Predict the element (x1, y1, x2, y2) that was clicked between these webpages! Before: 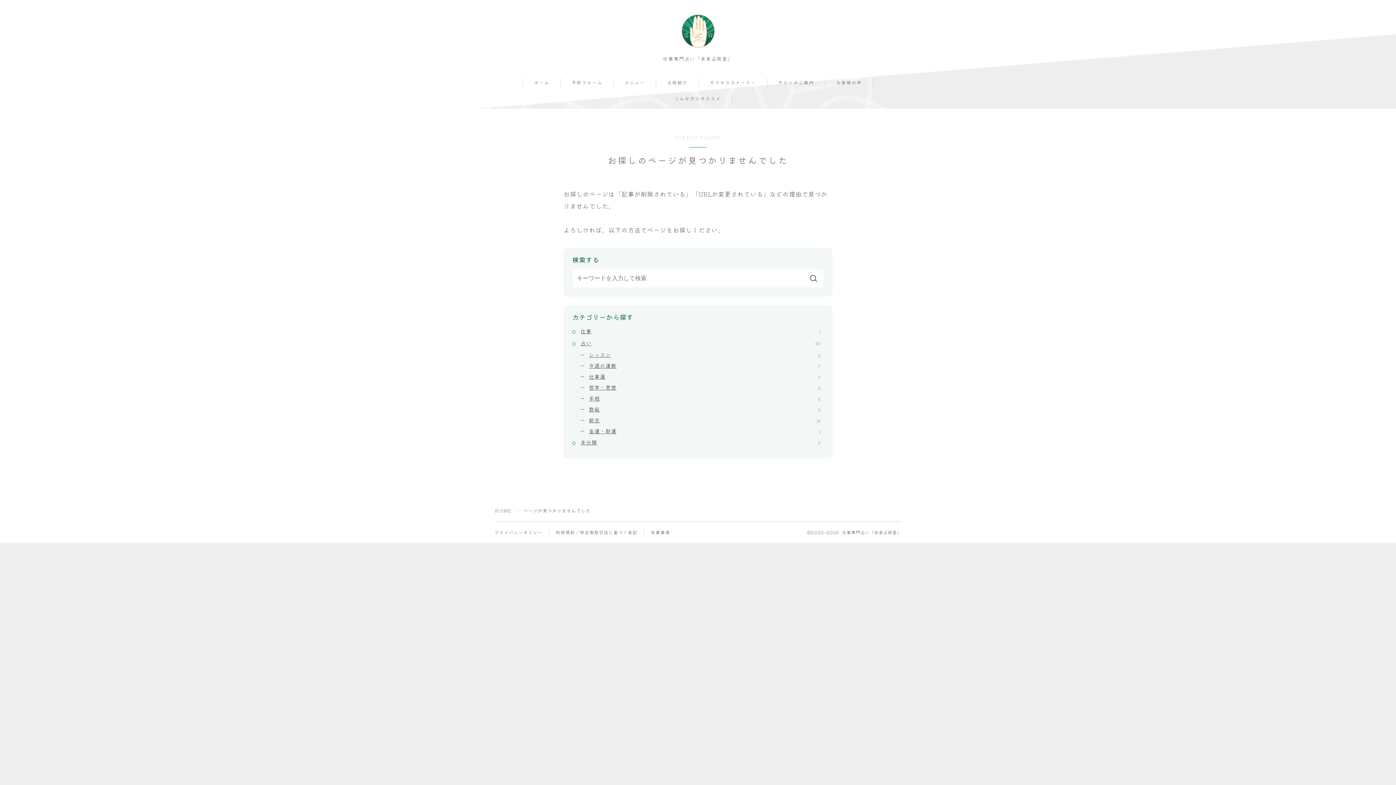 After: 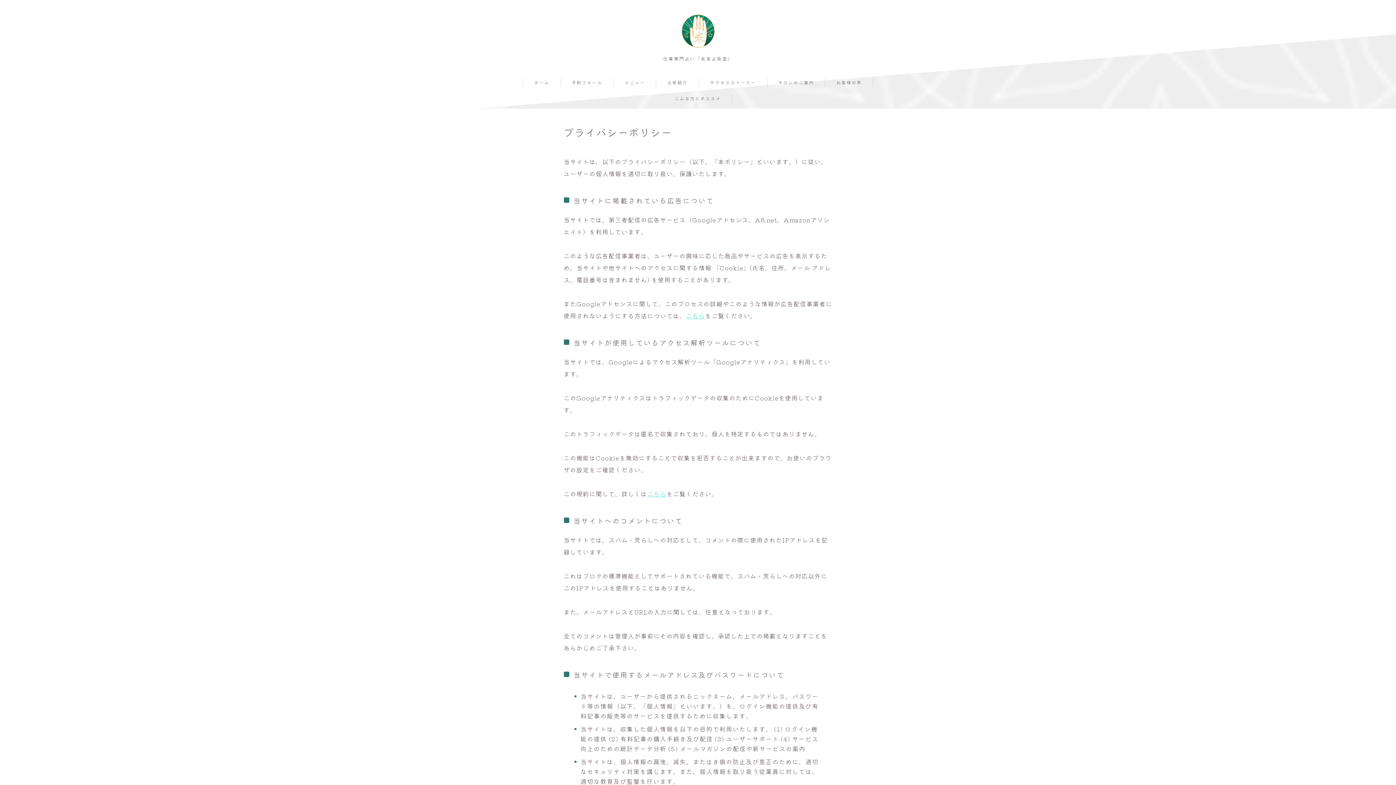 Action: bbox: (494, 529, 542, 535) label: プライバシーポリシー